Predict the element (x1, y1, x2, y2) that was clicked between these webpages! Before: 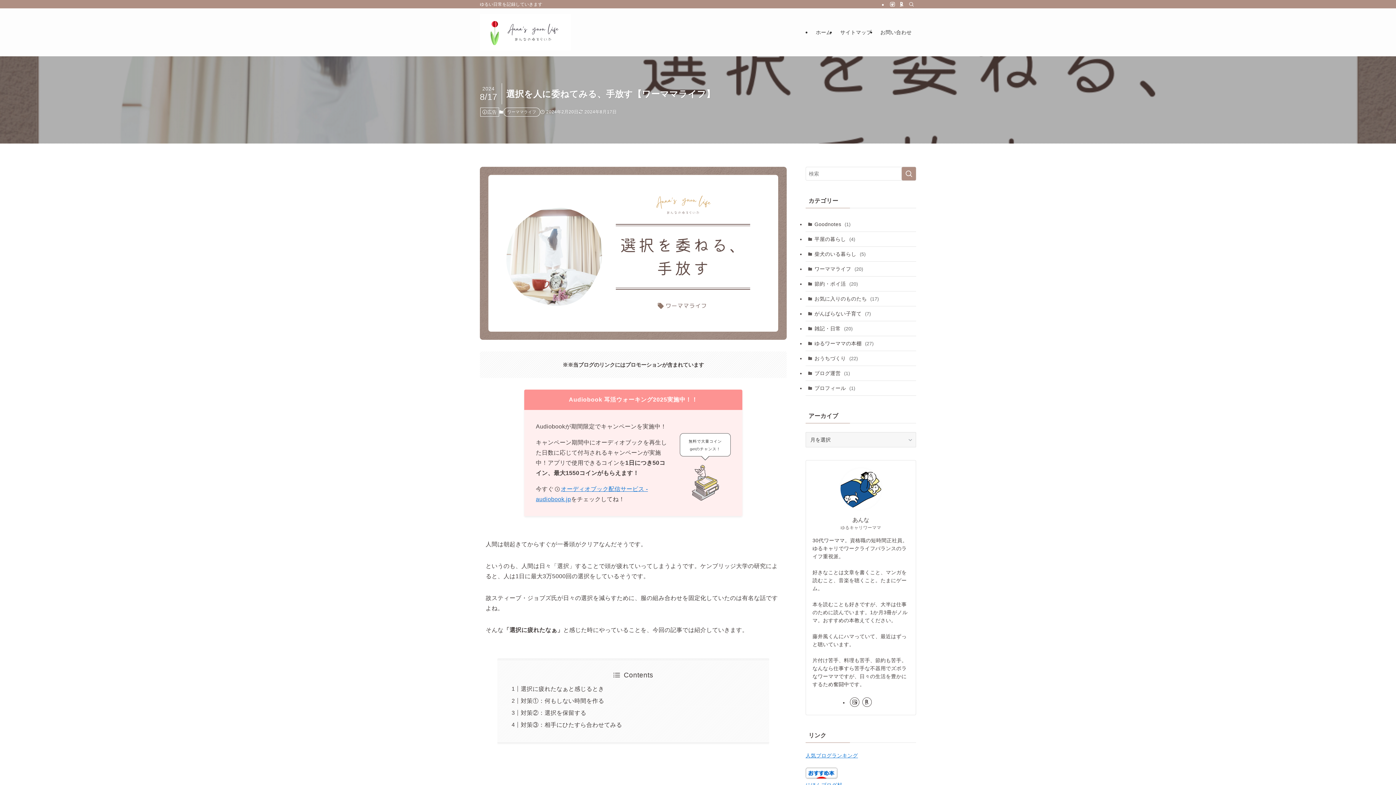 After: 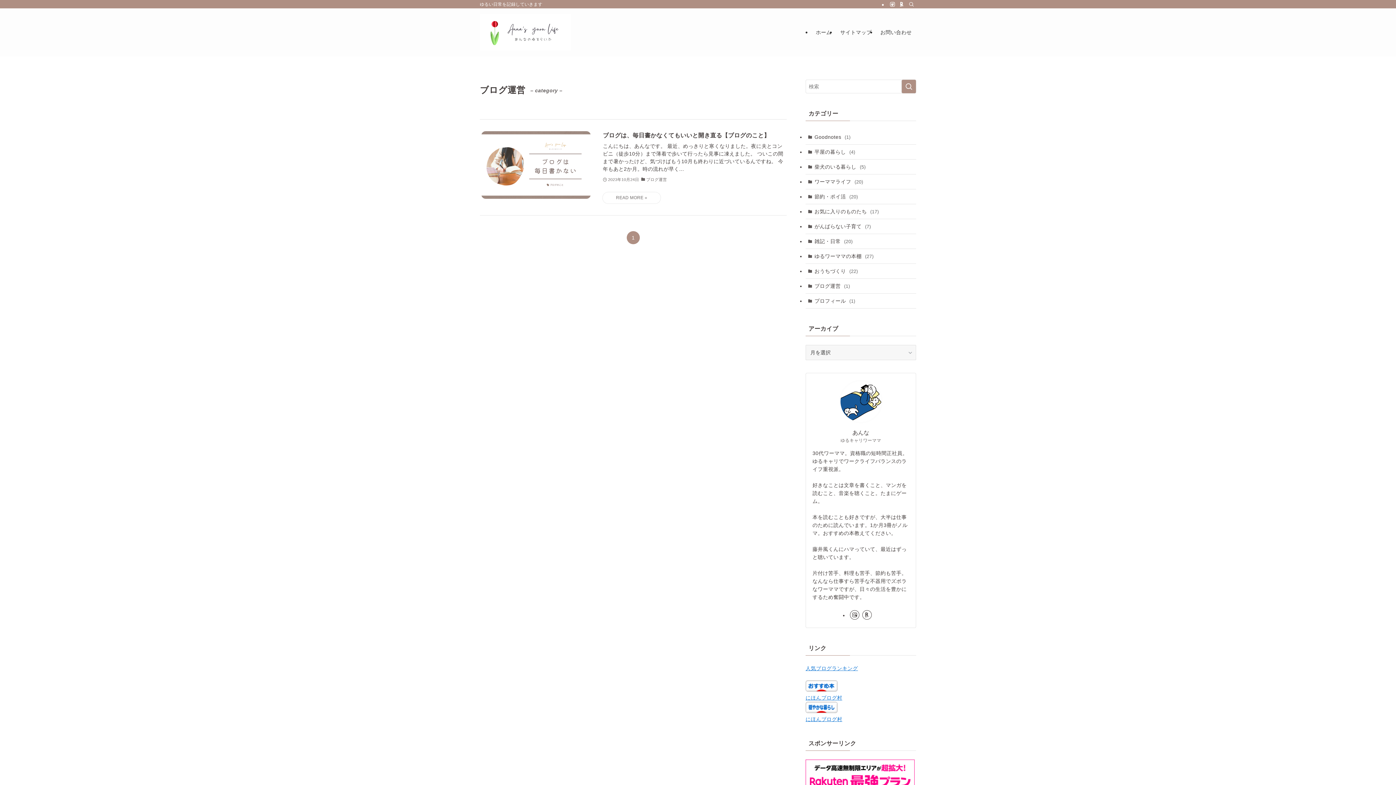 Action: label: ブログ運営 (1) bbox: (805, 366, 916, 381)